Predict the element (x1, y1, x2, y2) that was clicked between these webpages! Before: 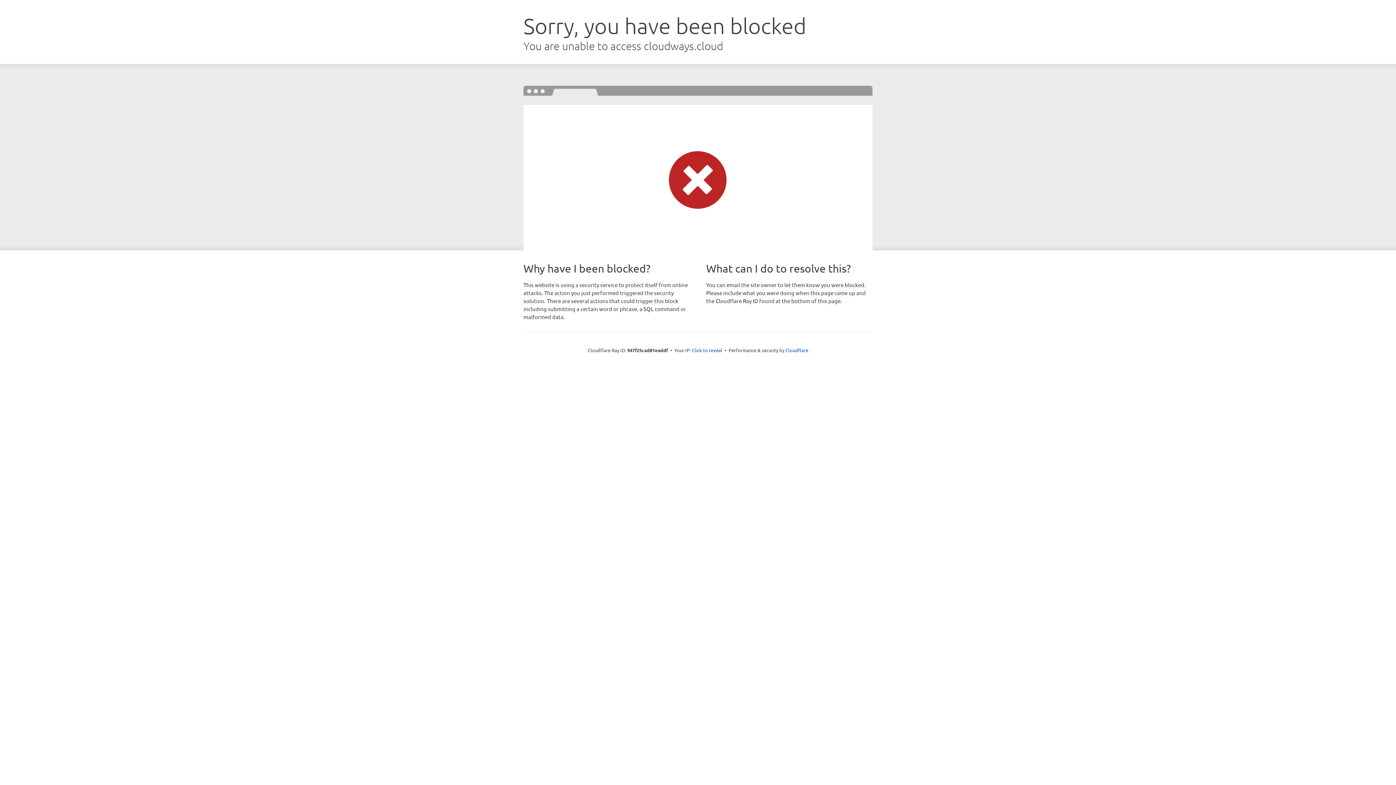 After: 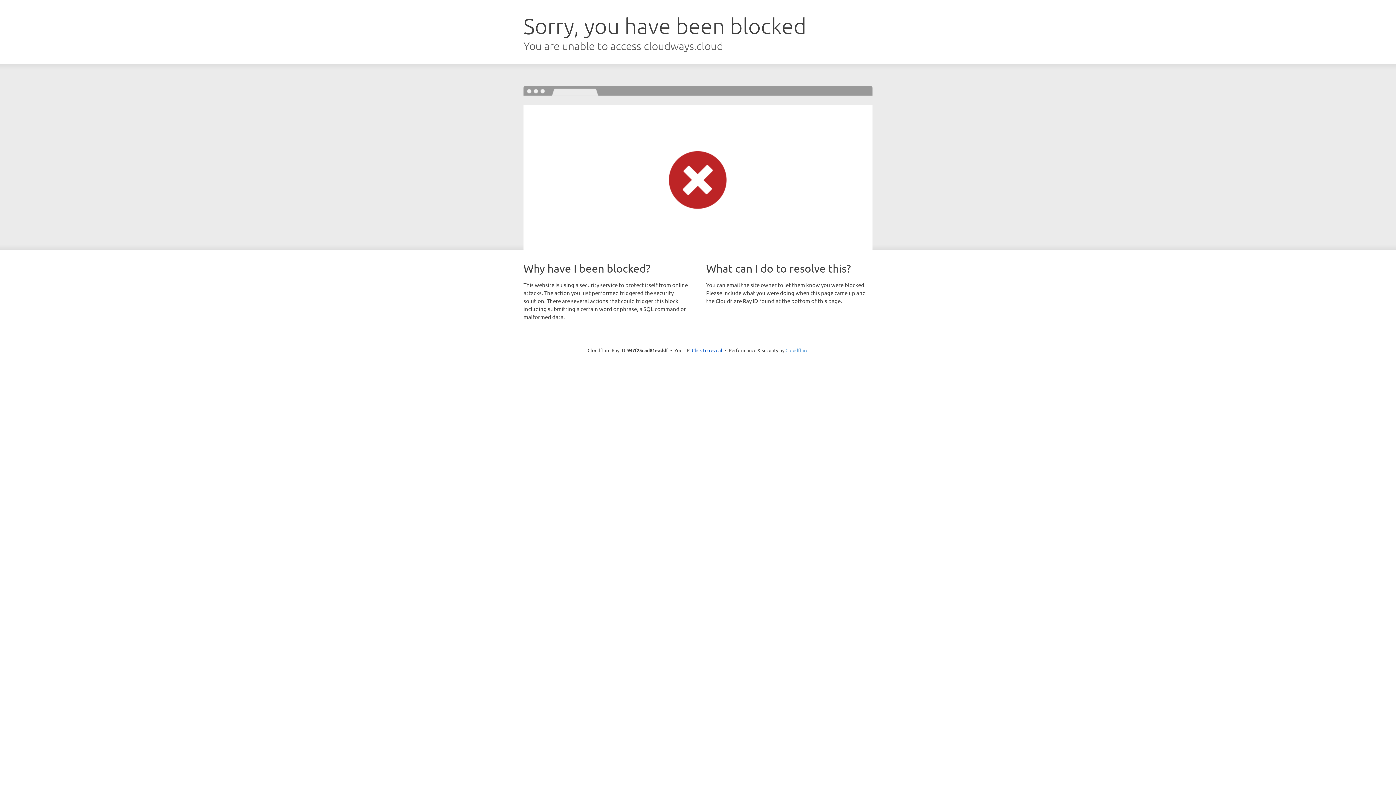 Action: bbox: (785, 347, 808, 353) label: Cloudflare